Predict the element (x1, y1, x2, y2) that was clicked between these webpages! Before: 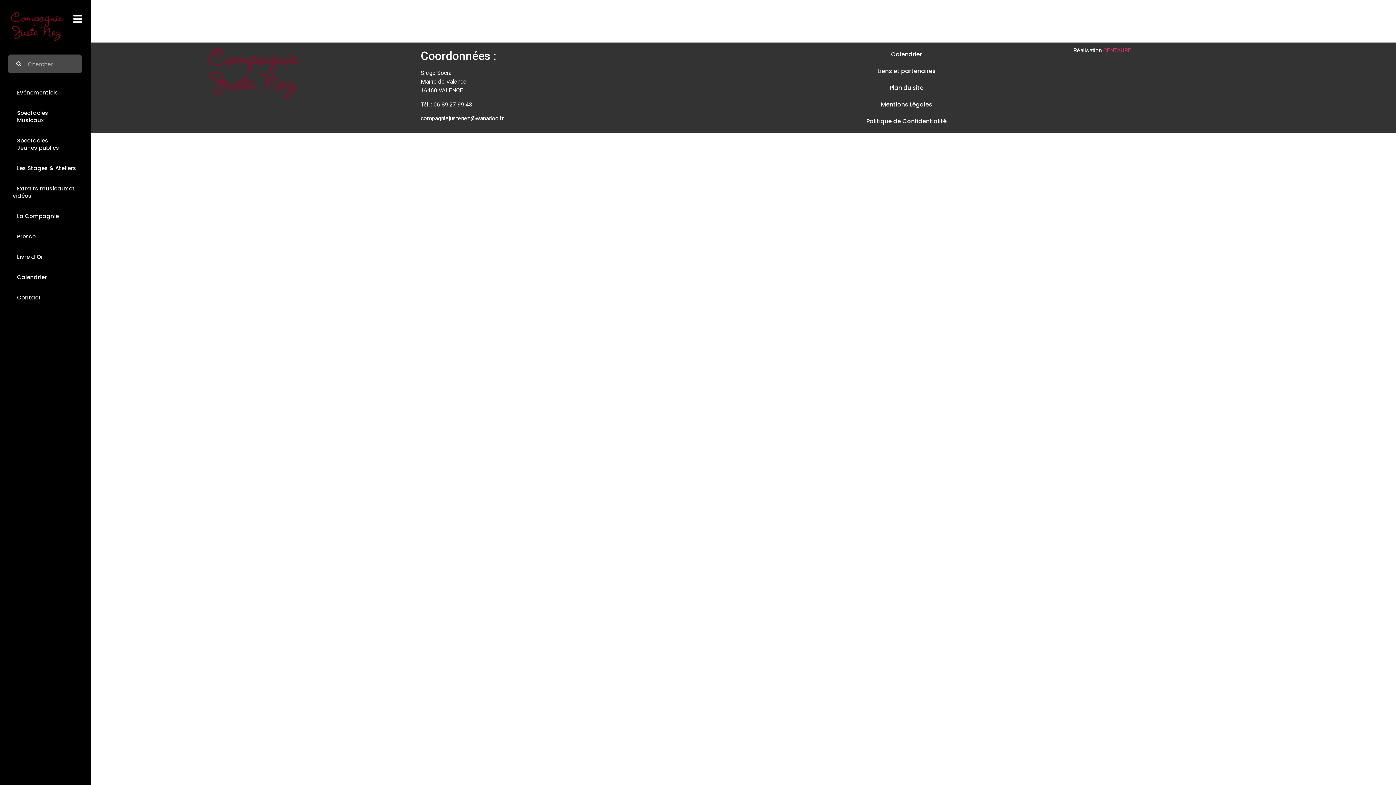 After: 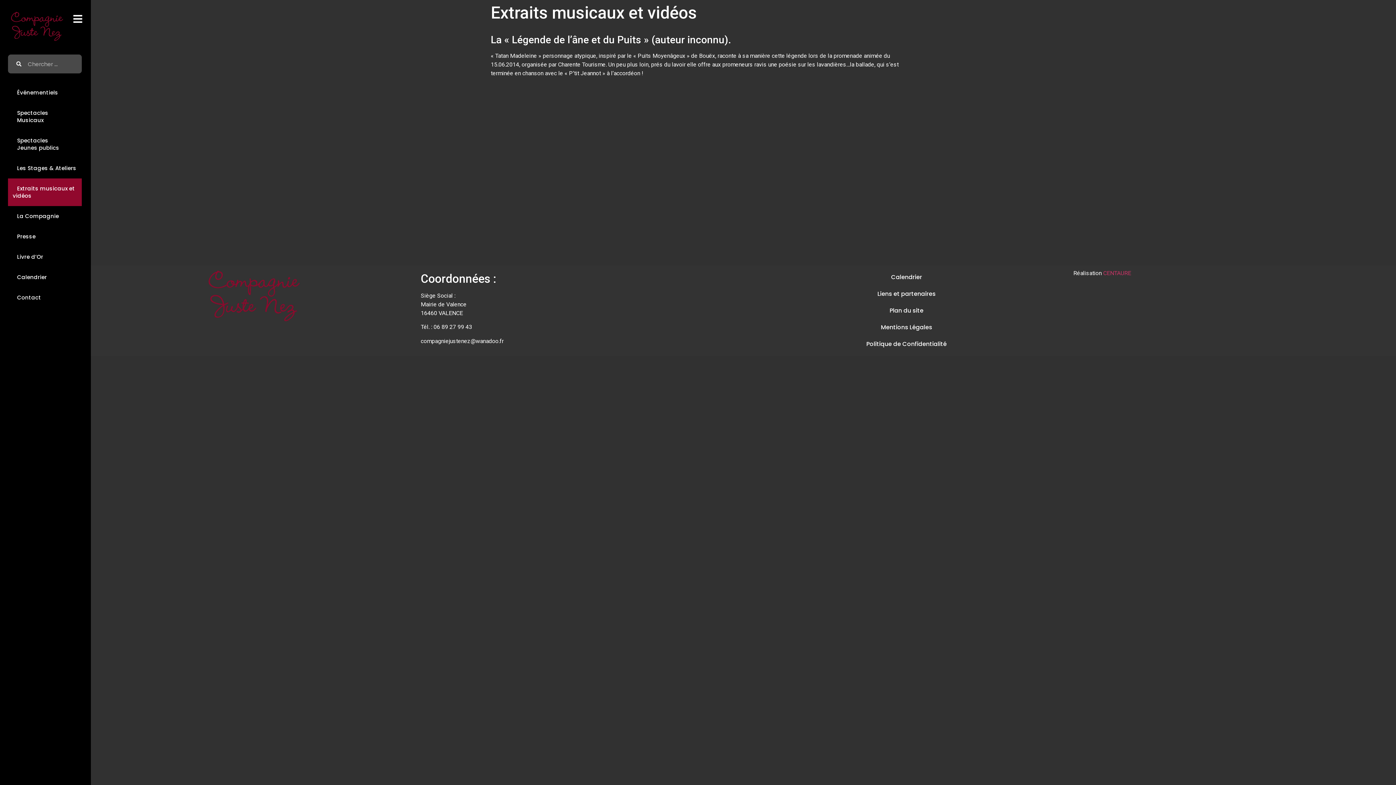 Action: bbox: (8, 178, 81, 206) label:   Extraits musicaux et vidéos